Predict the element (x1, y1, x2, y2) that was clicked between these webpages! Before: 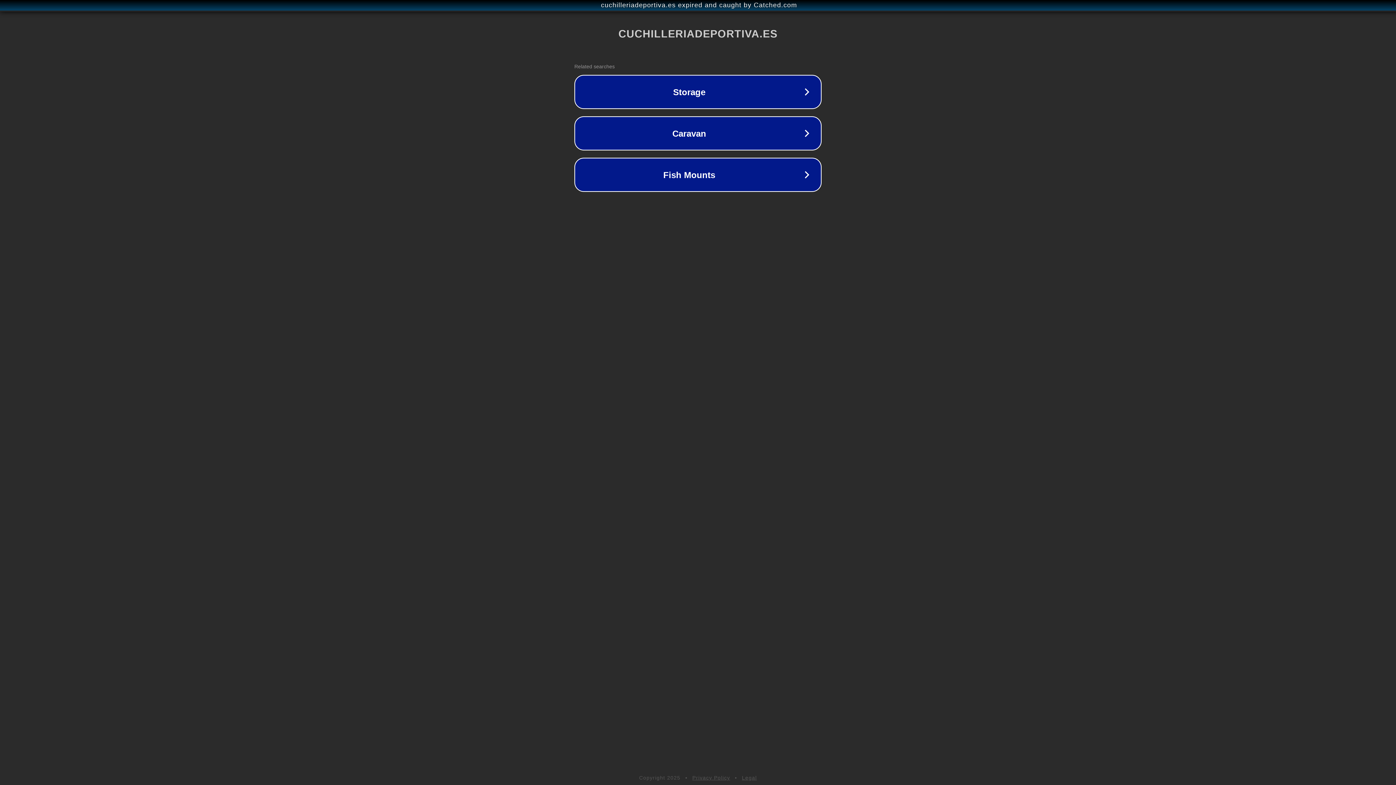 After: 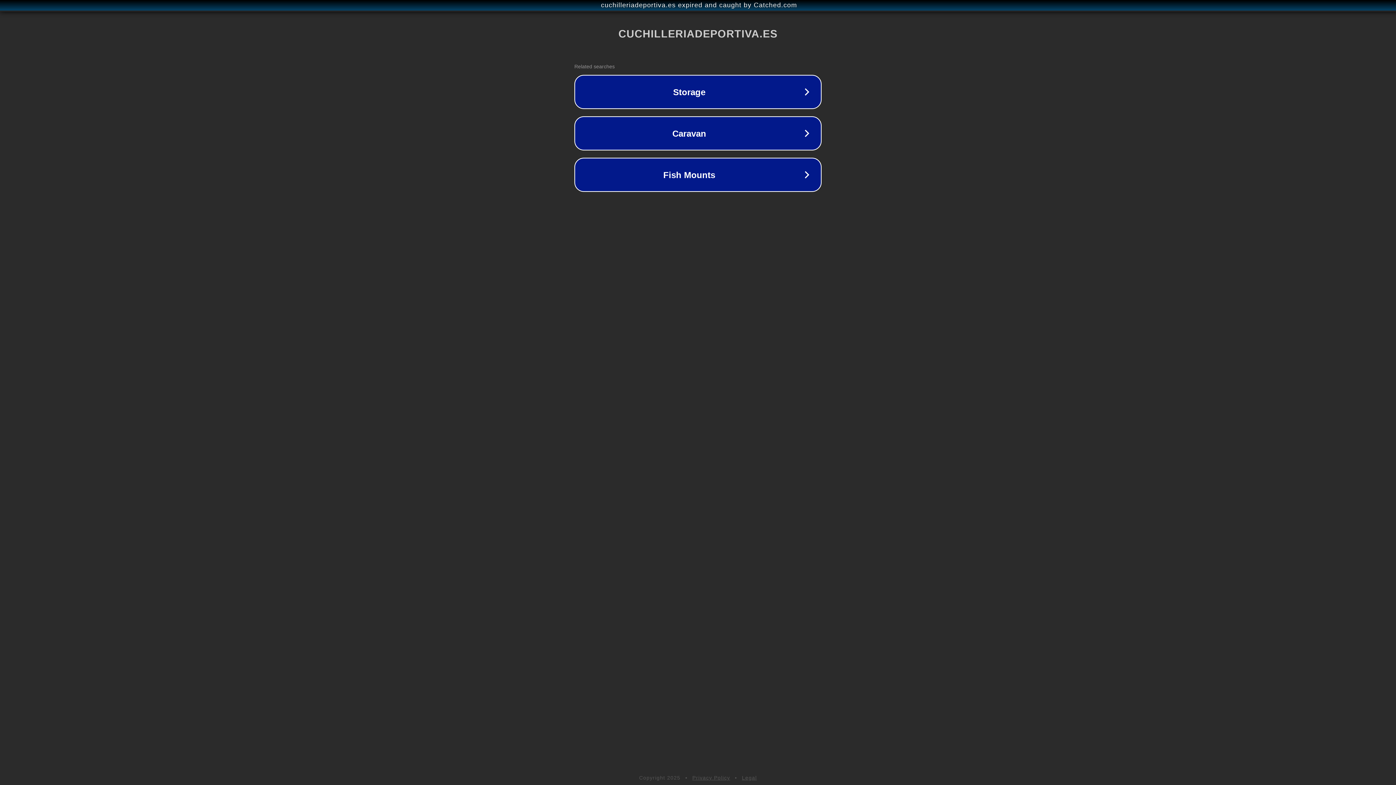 Action: bbox: (692, 775, 730, 781) label: Privacy Policy